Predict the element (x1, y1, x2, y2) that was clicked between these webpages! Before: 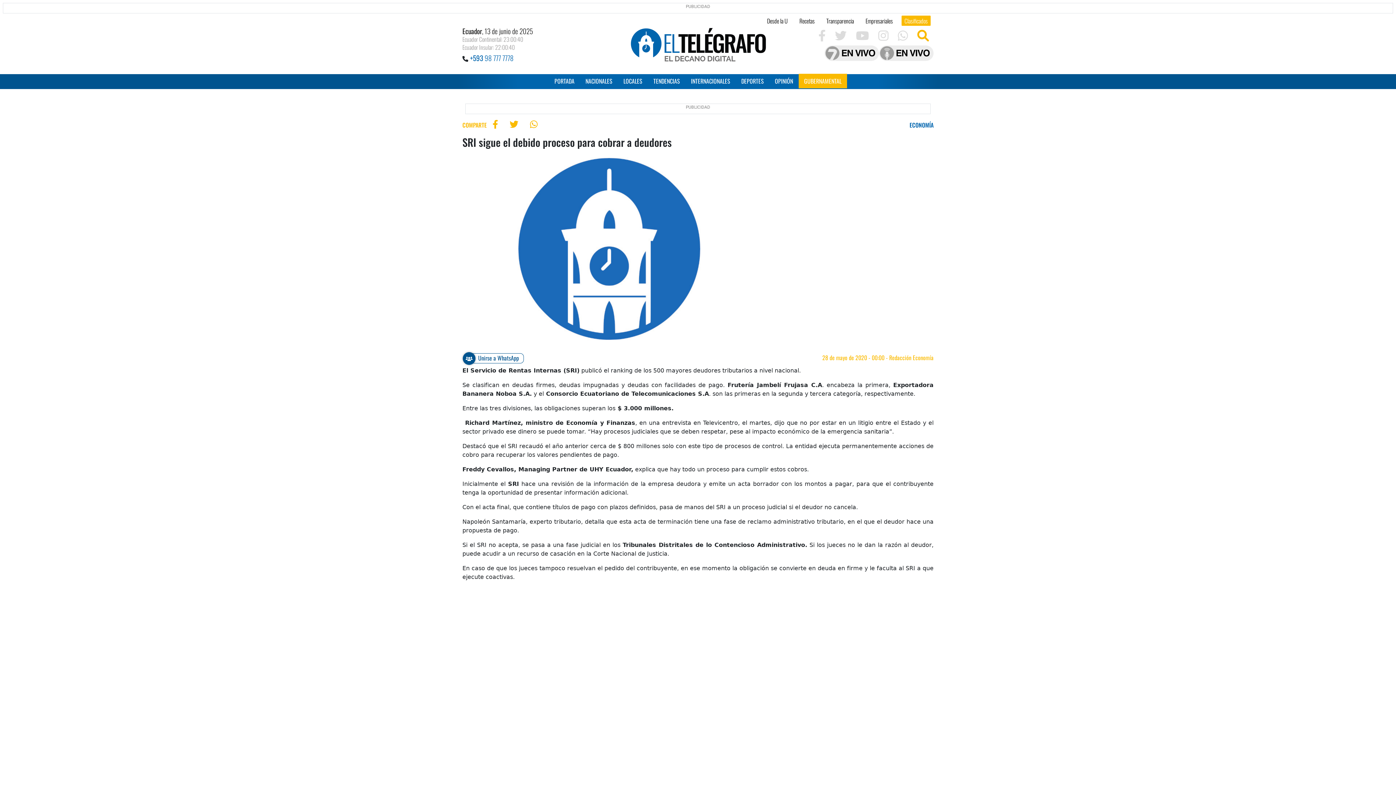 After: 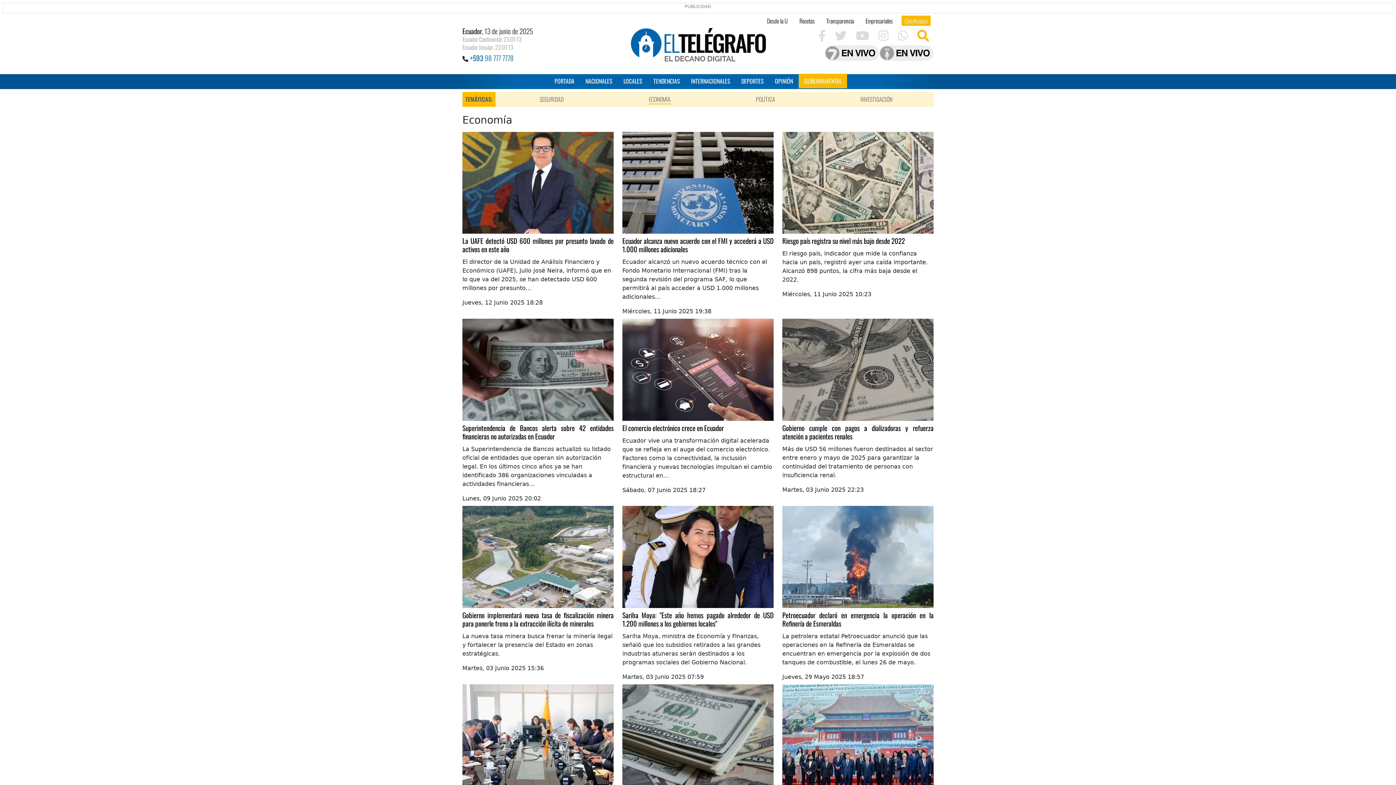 Action: label: ECONOMÍA bbox: (909, 120, 933, 129)